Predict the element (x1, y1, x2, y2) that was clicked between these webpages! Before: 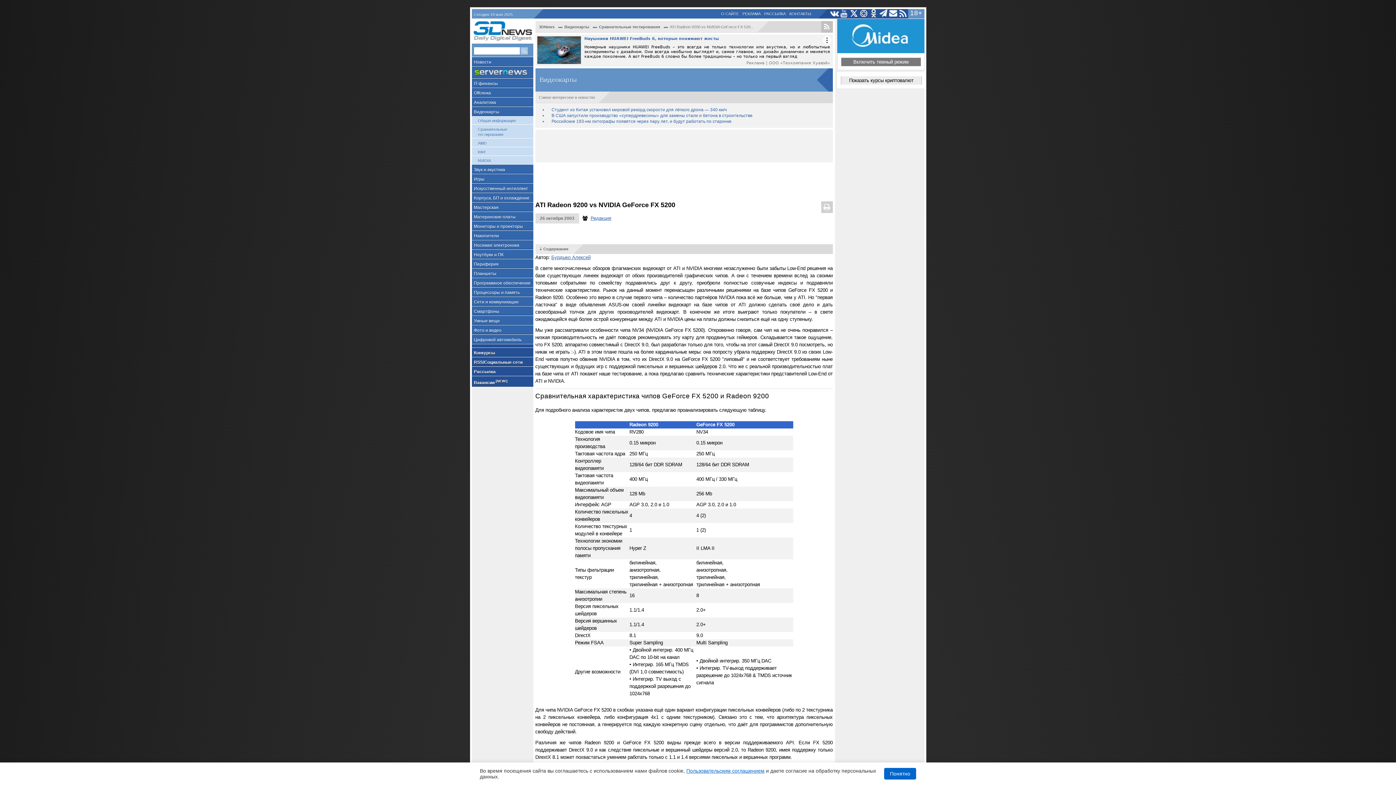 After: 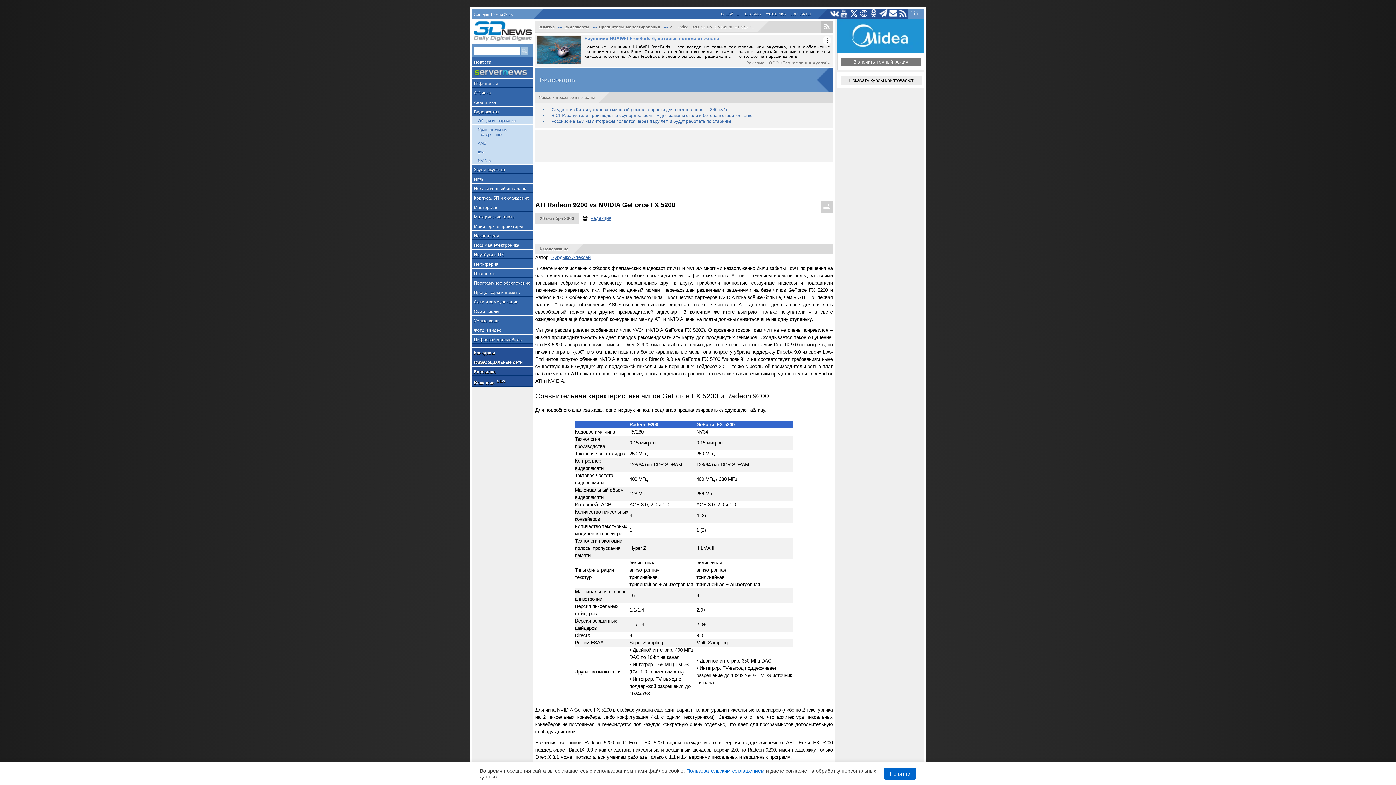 Action: bbox: (584, 36, 719, 41) label: Наушники HUAWEI FreeBuds 6, которые понимают жесты